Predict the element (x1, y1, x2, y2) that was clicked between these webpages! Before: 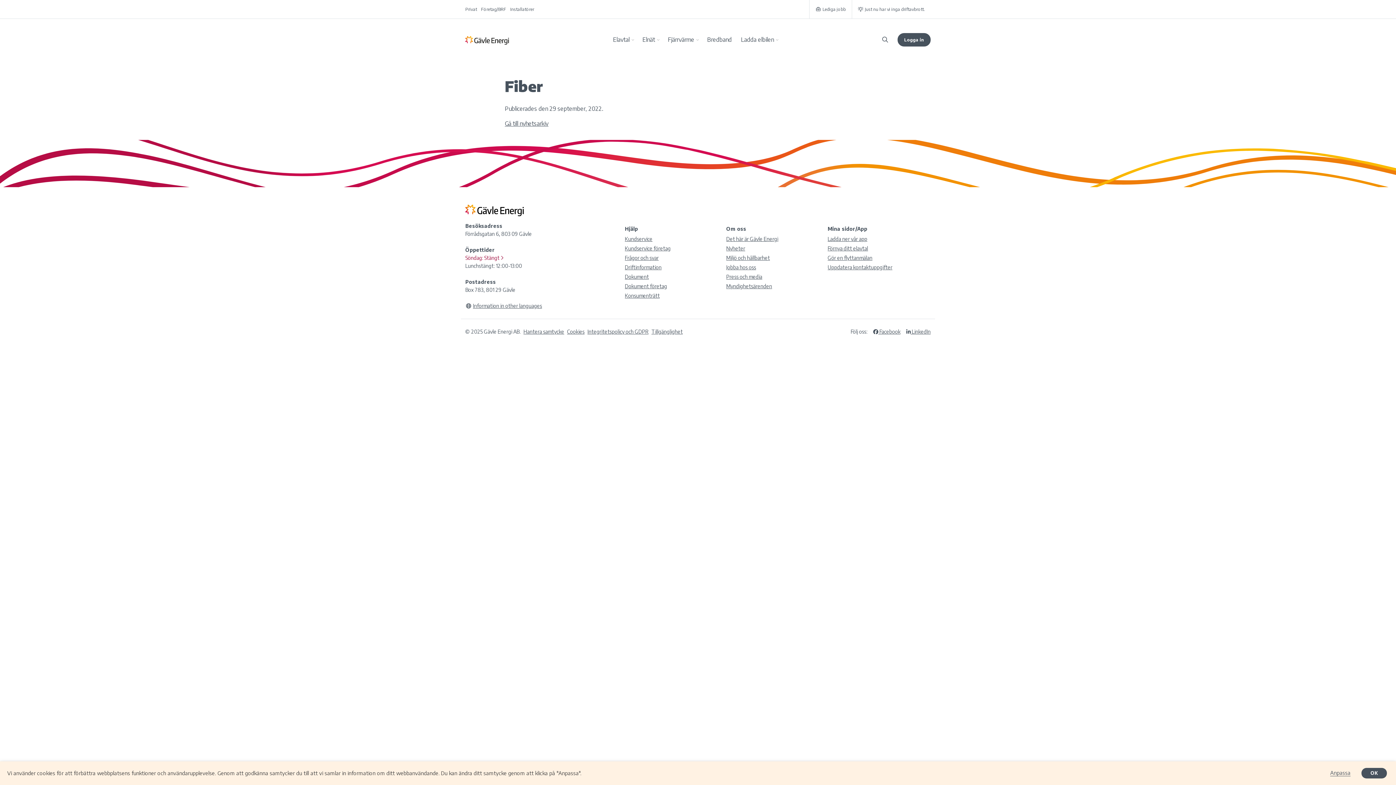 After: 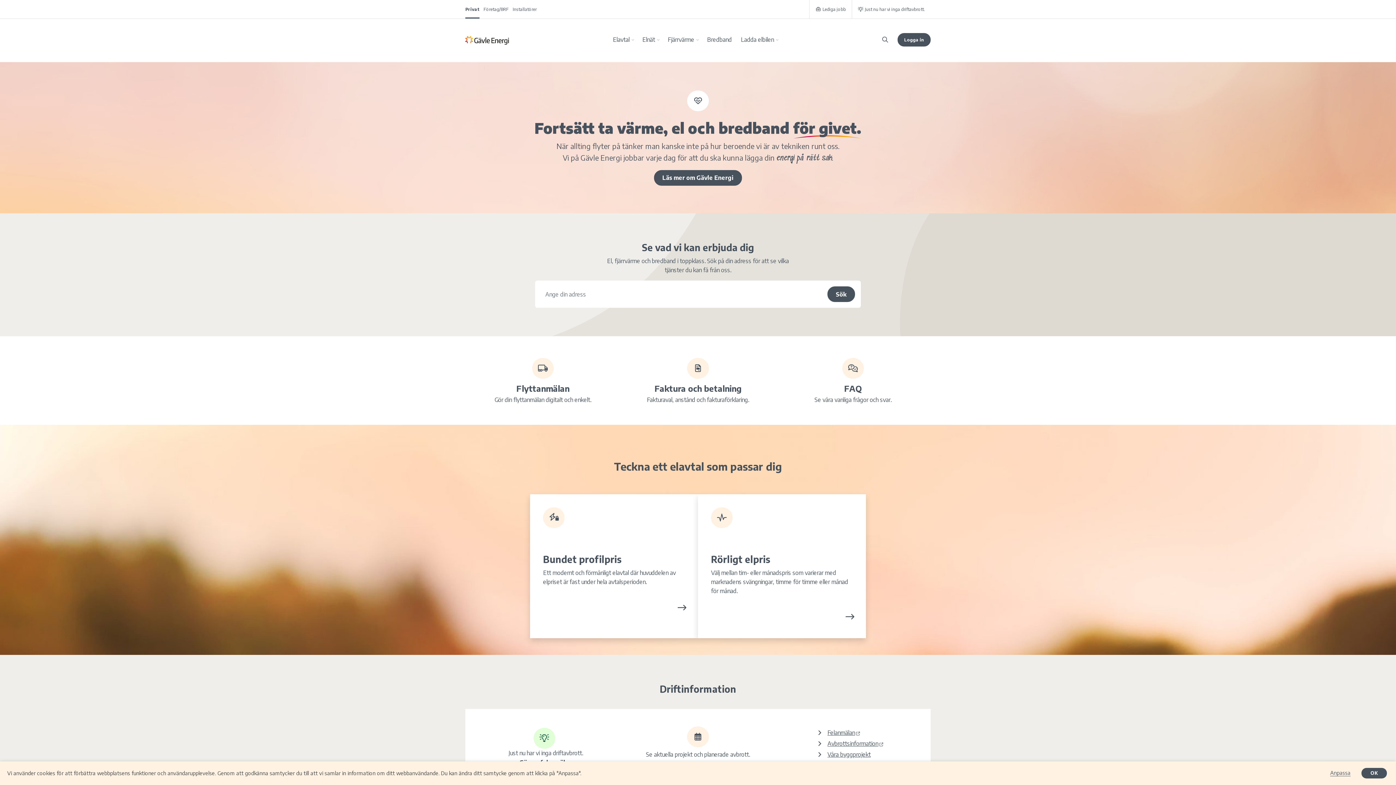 Action: bbox: (465, 209, 524, 215)